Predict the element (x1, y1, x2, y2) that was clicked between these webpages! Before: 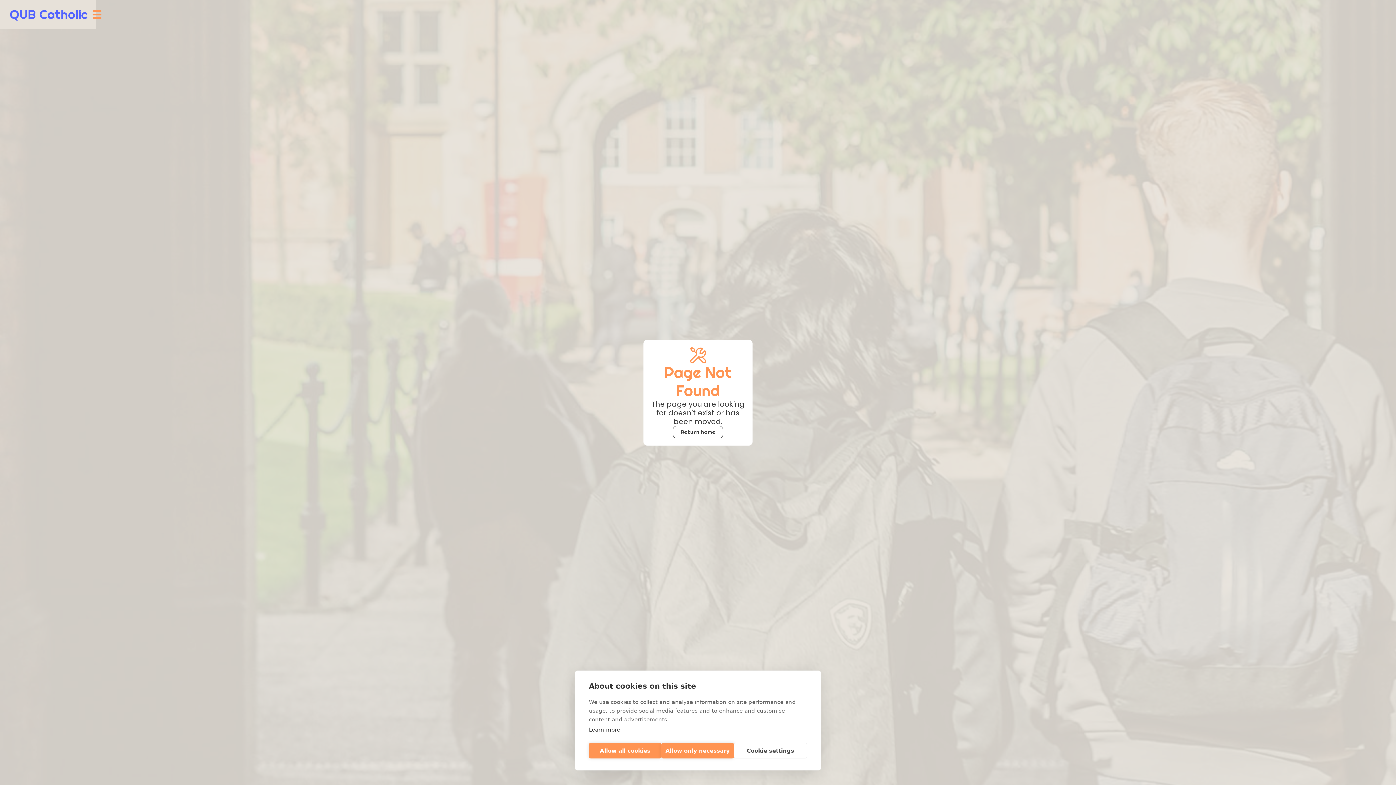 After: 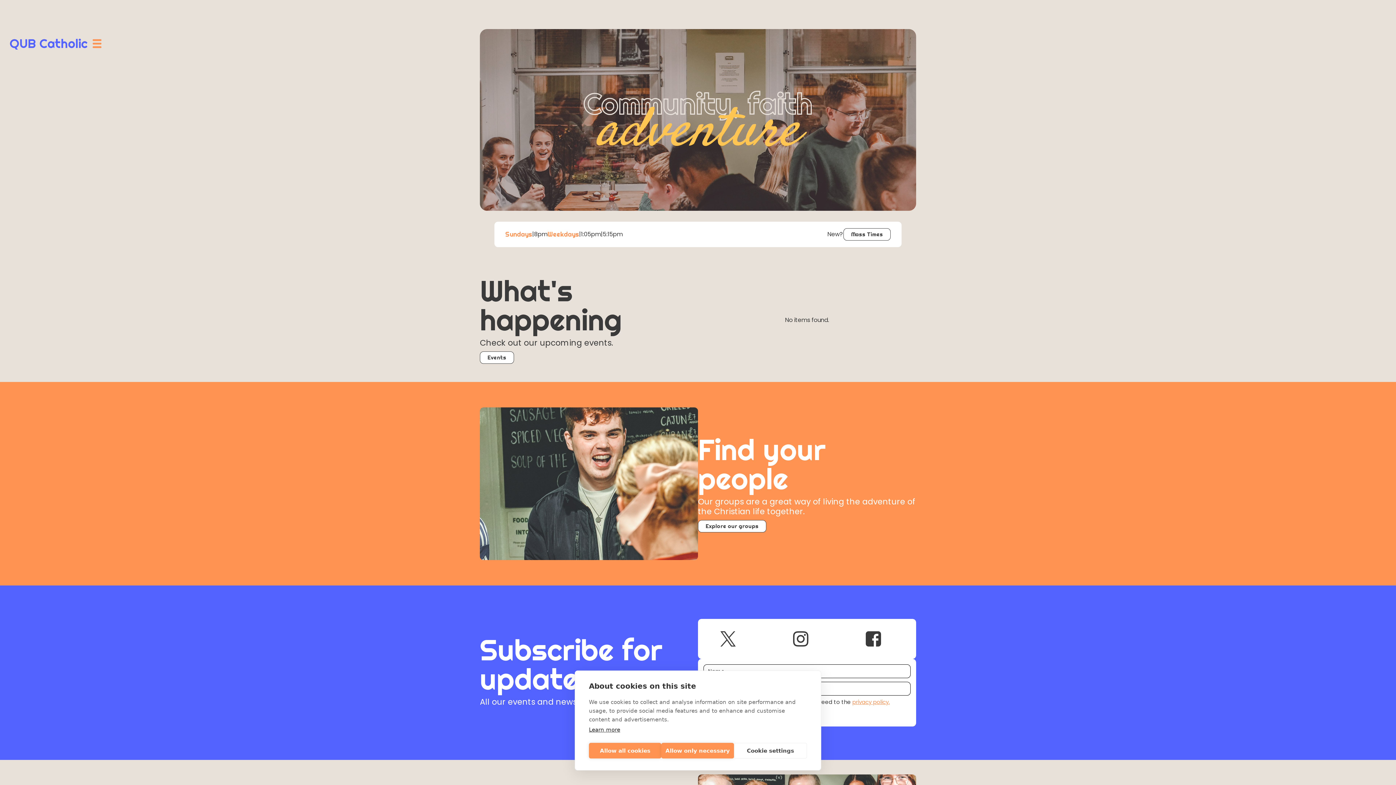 Action: bbox: (9, 8, 87, 20) label: home